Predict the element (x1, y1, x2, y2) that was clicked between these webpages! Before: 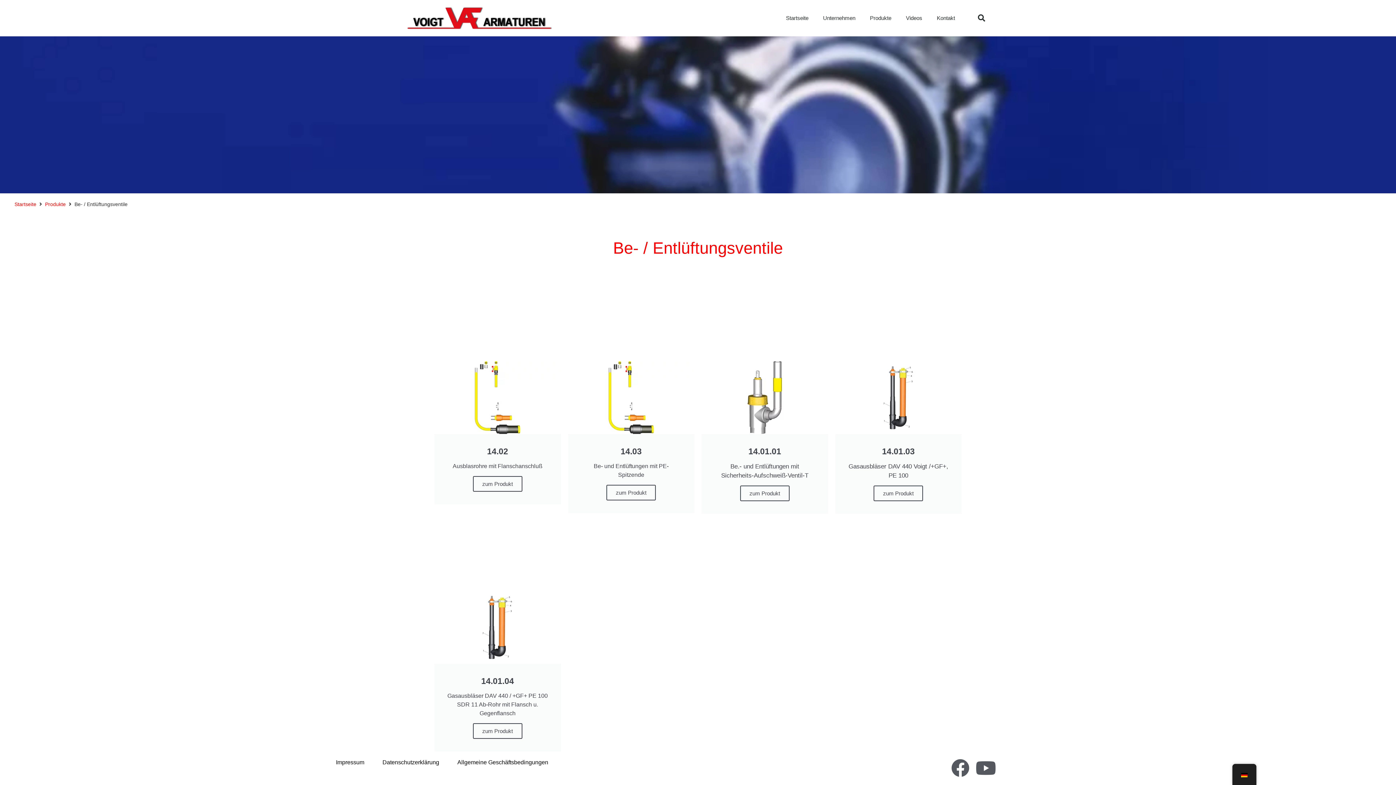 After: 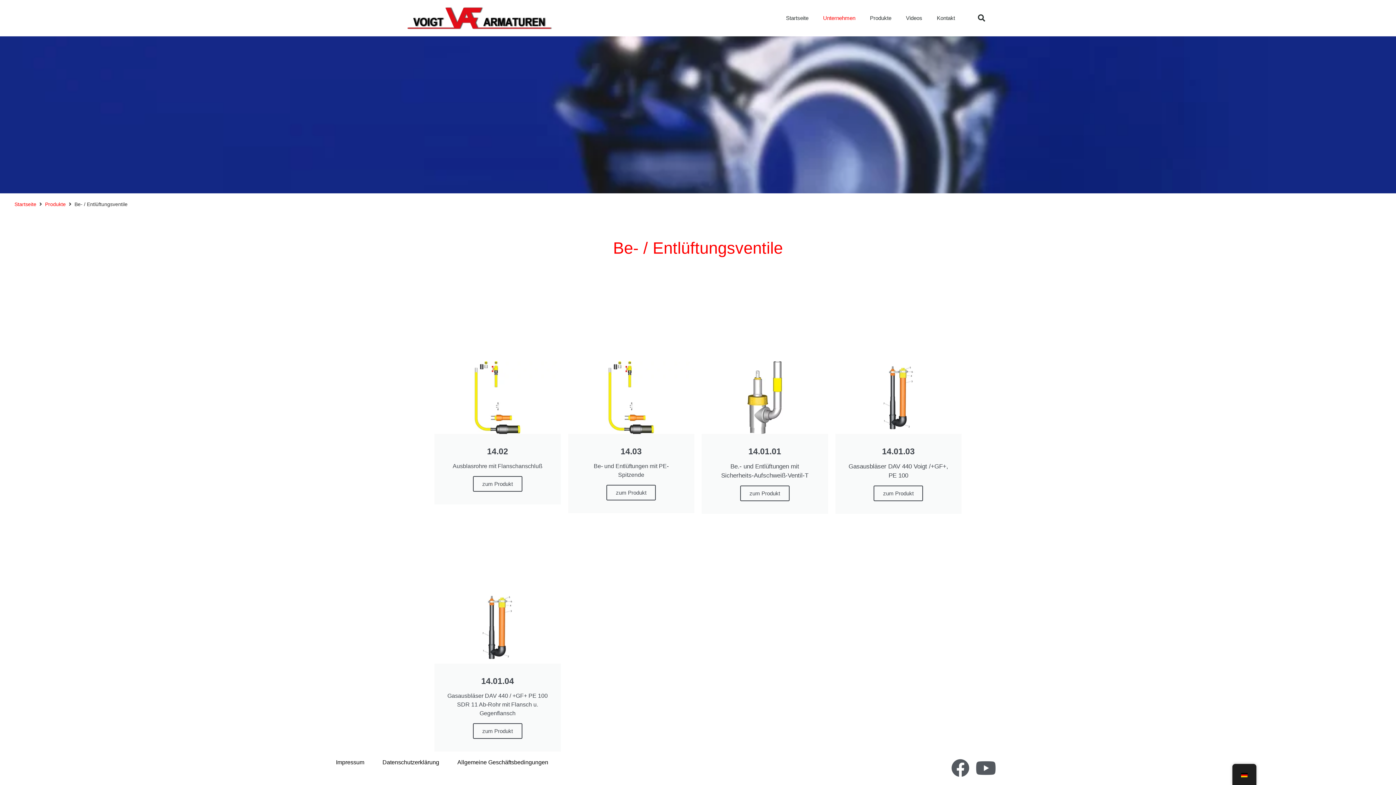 Action: bbox: (816, 0, 862, 36) label: Unternehmen